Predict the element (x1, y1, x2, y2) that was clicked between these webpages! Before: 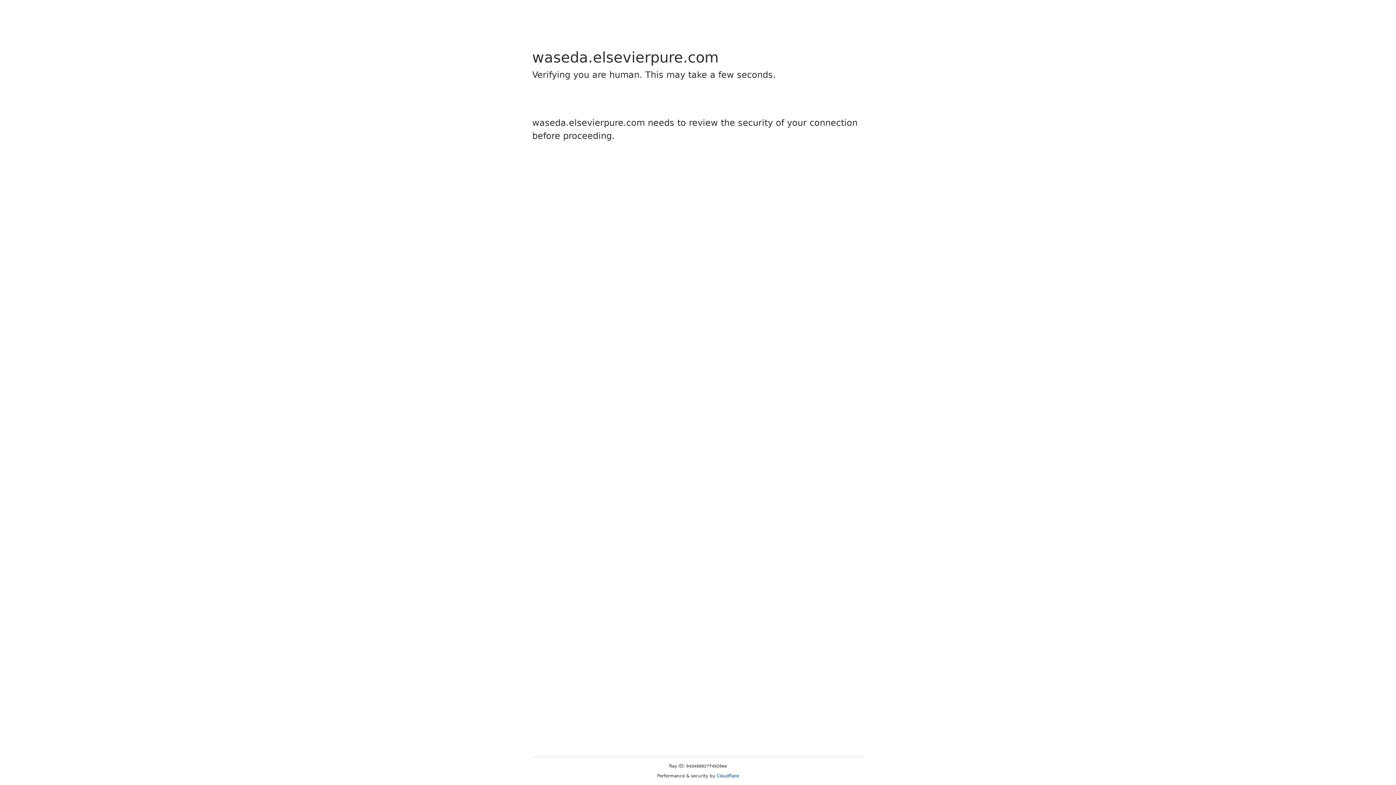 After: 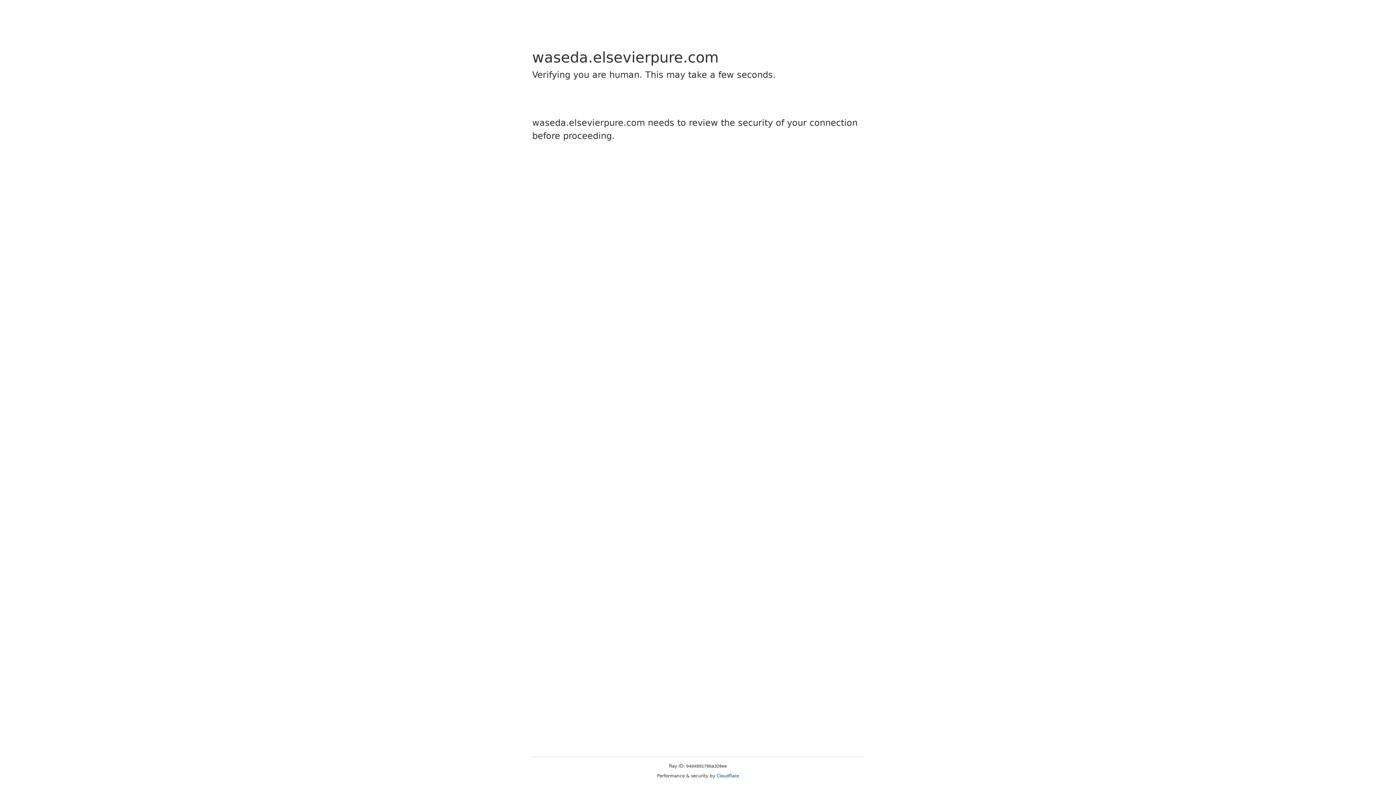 Action: label: Cloudflare bbox: (716, 773, 739, 778)